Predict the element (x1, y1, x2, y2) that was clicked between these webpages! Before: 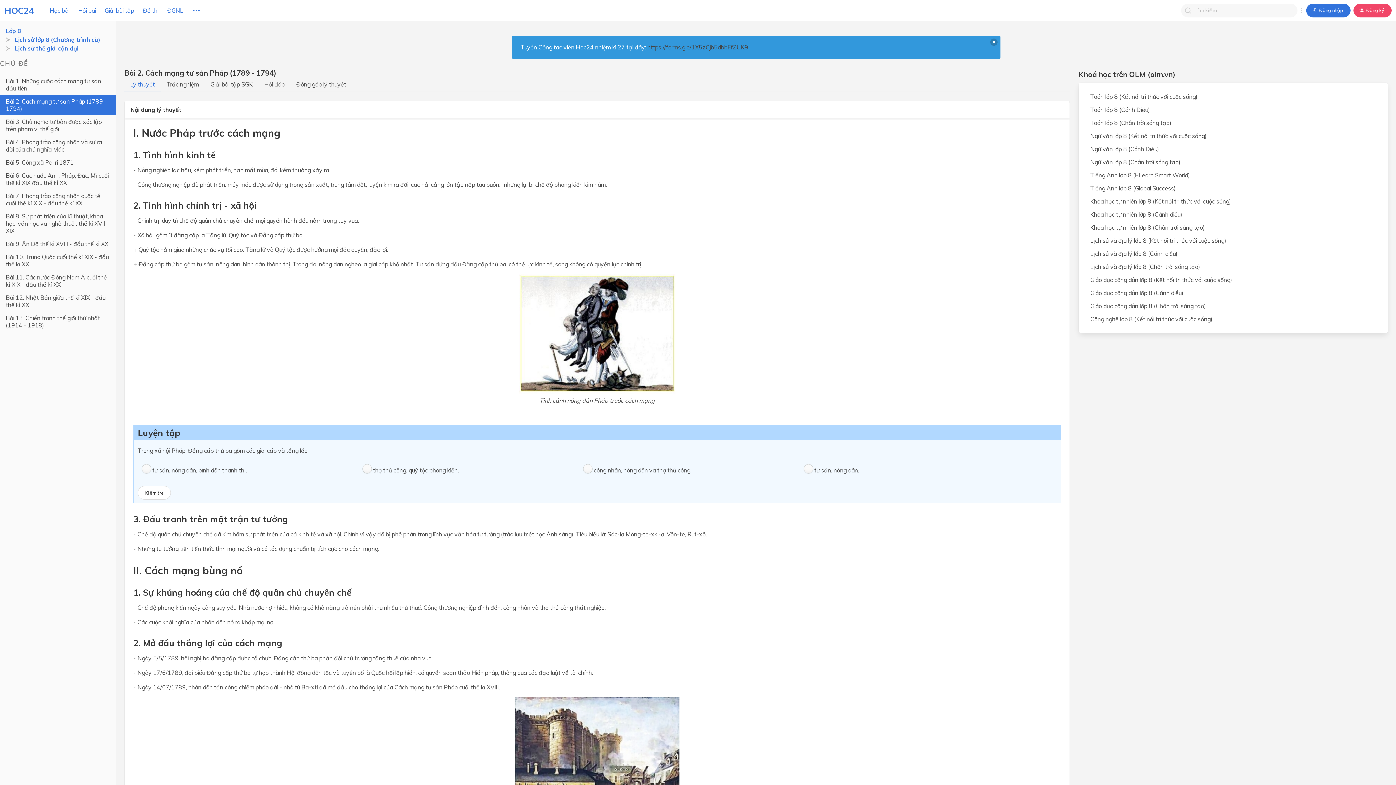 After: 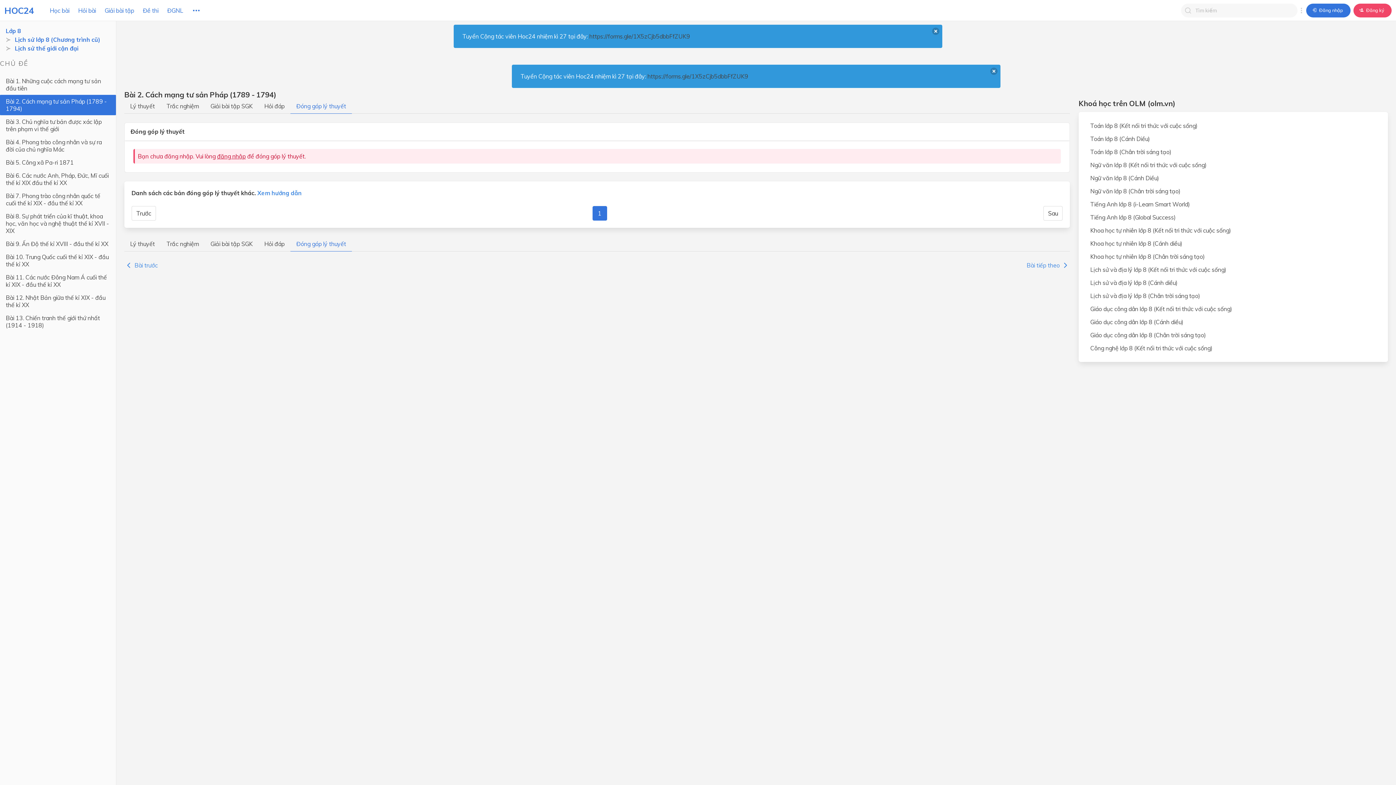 Action: bbox: (290, 77, 352, 92) label: Đóng góp lý thuyết